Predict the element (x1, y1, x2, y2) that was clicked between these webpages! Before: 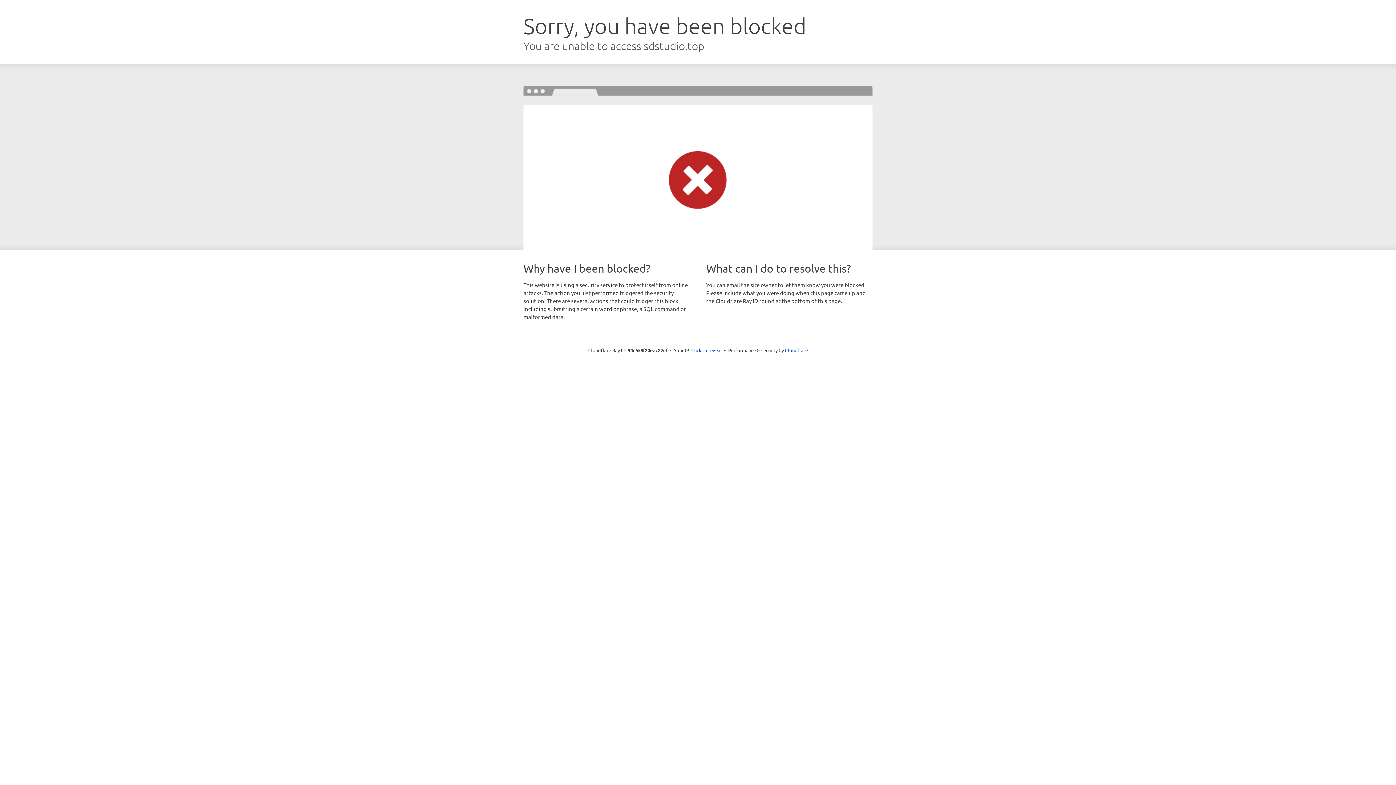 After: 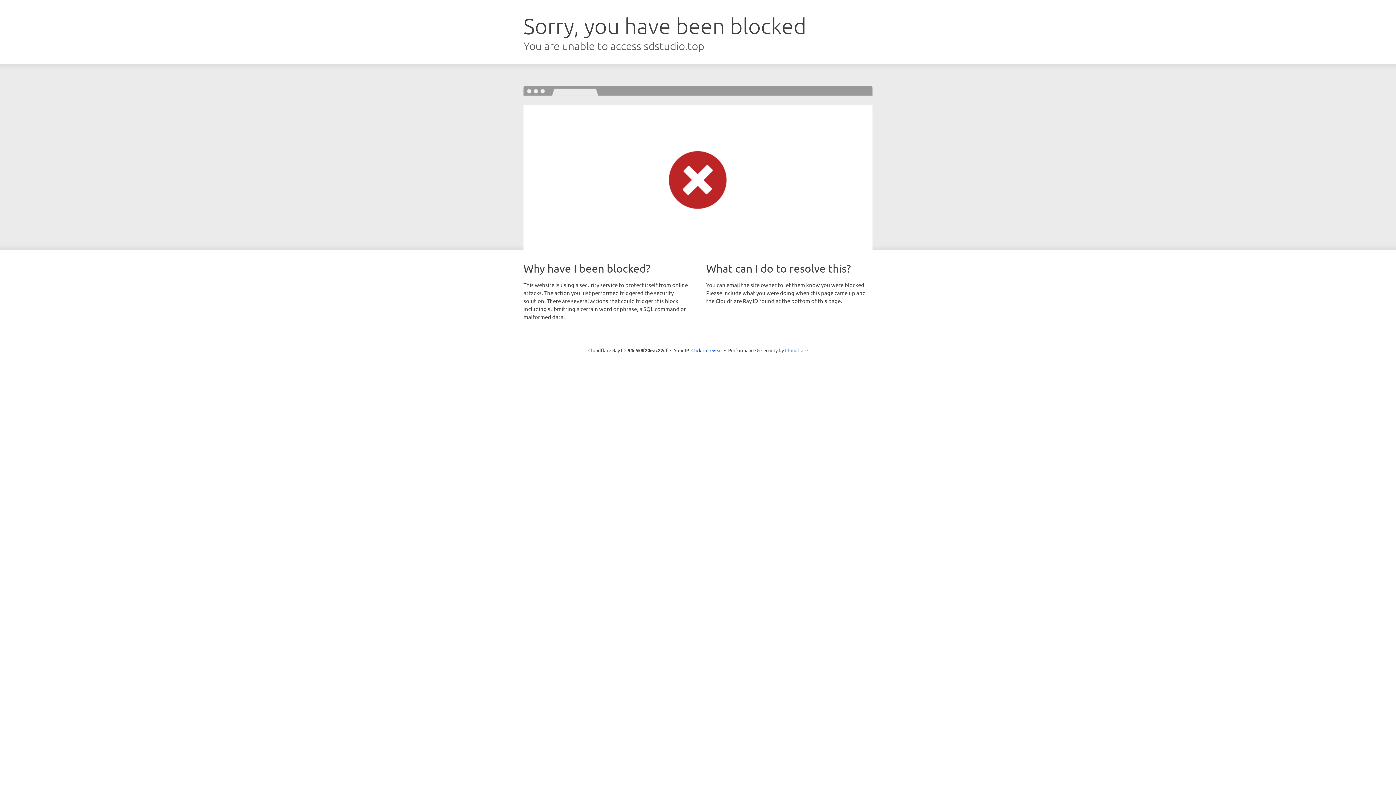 Action: label: Cloudflare bbox: (785, 347, 808, 353)